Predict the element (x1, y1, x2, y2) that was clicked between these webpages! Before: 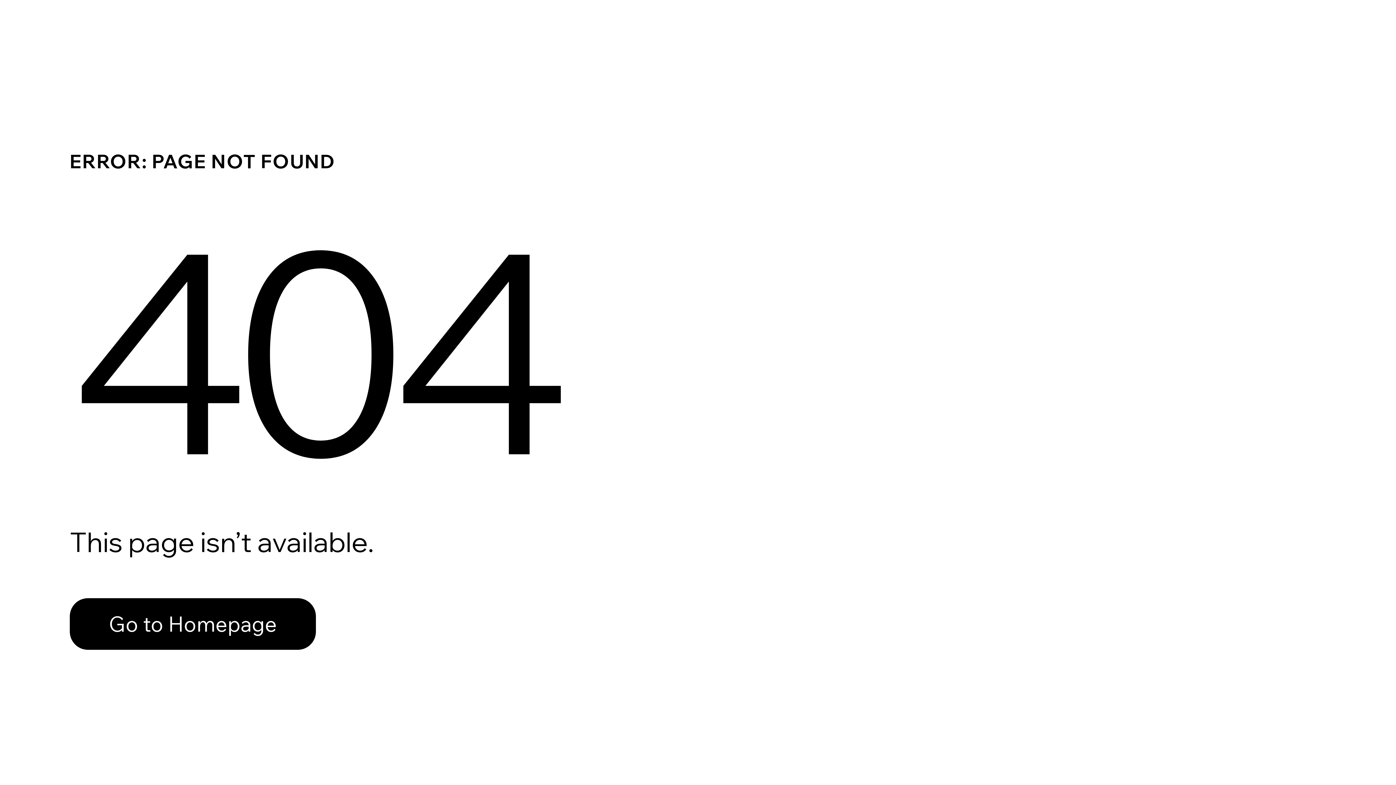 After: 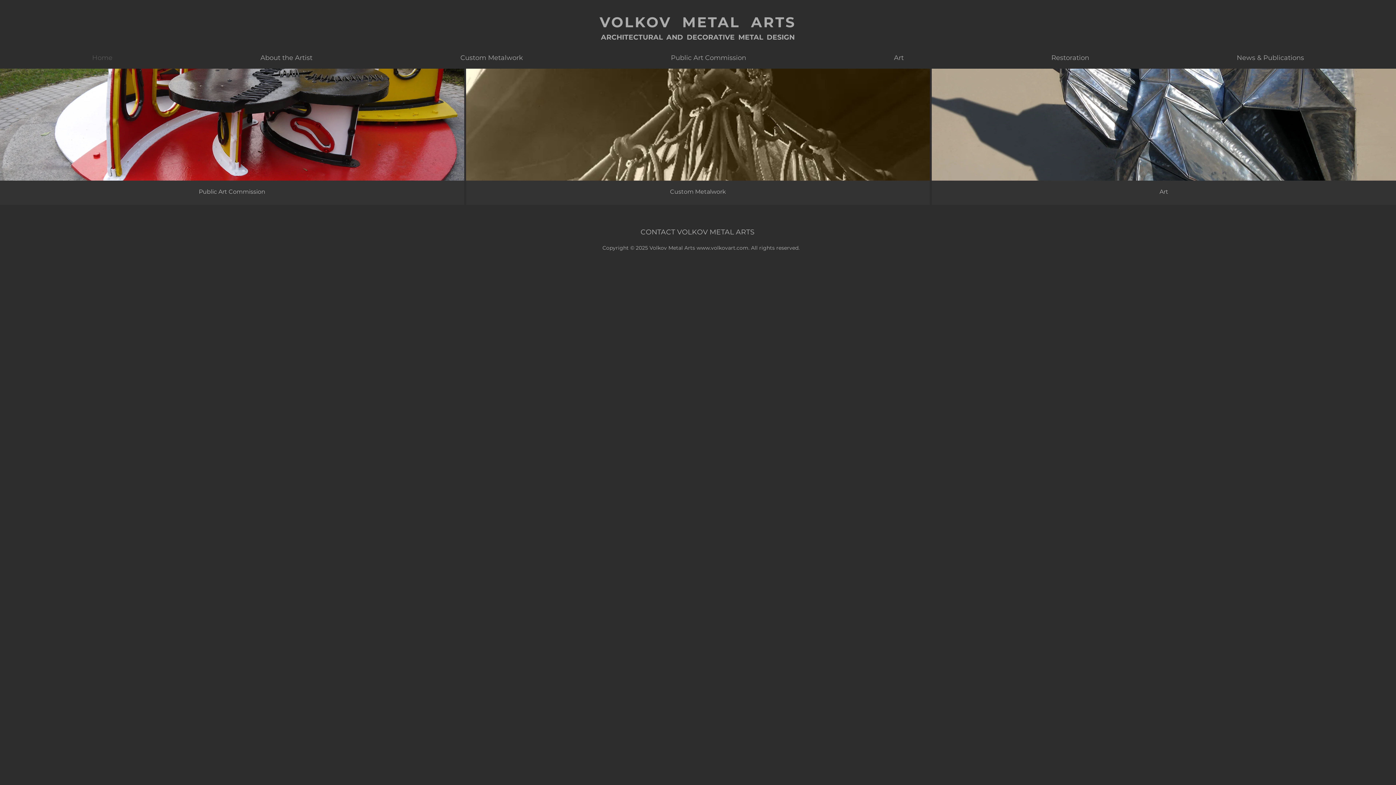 Action: bbox: (69, 598, 316, 650) label: Go to Homepage